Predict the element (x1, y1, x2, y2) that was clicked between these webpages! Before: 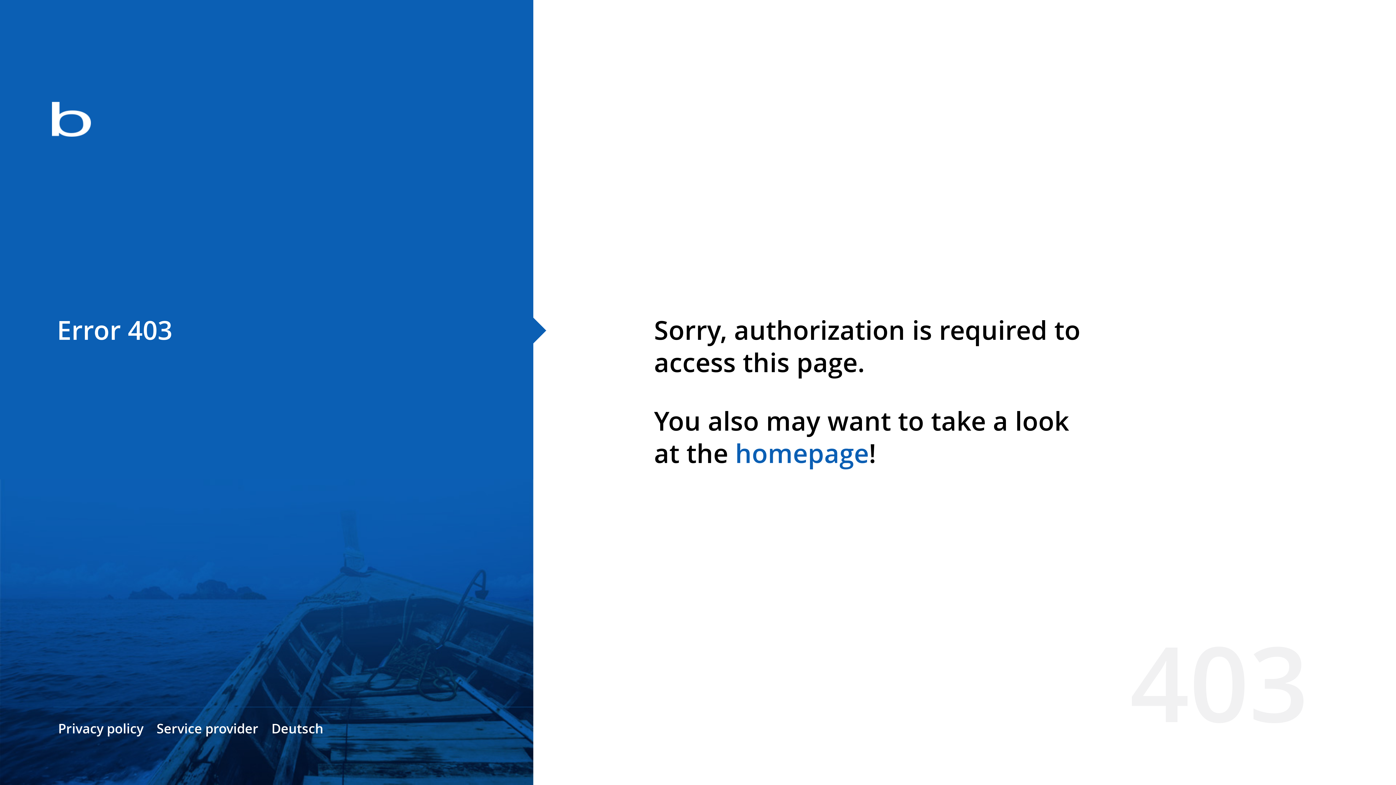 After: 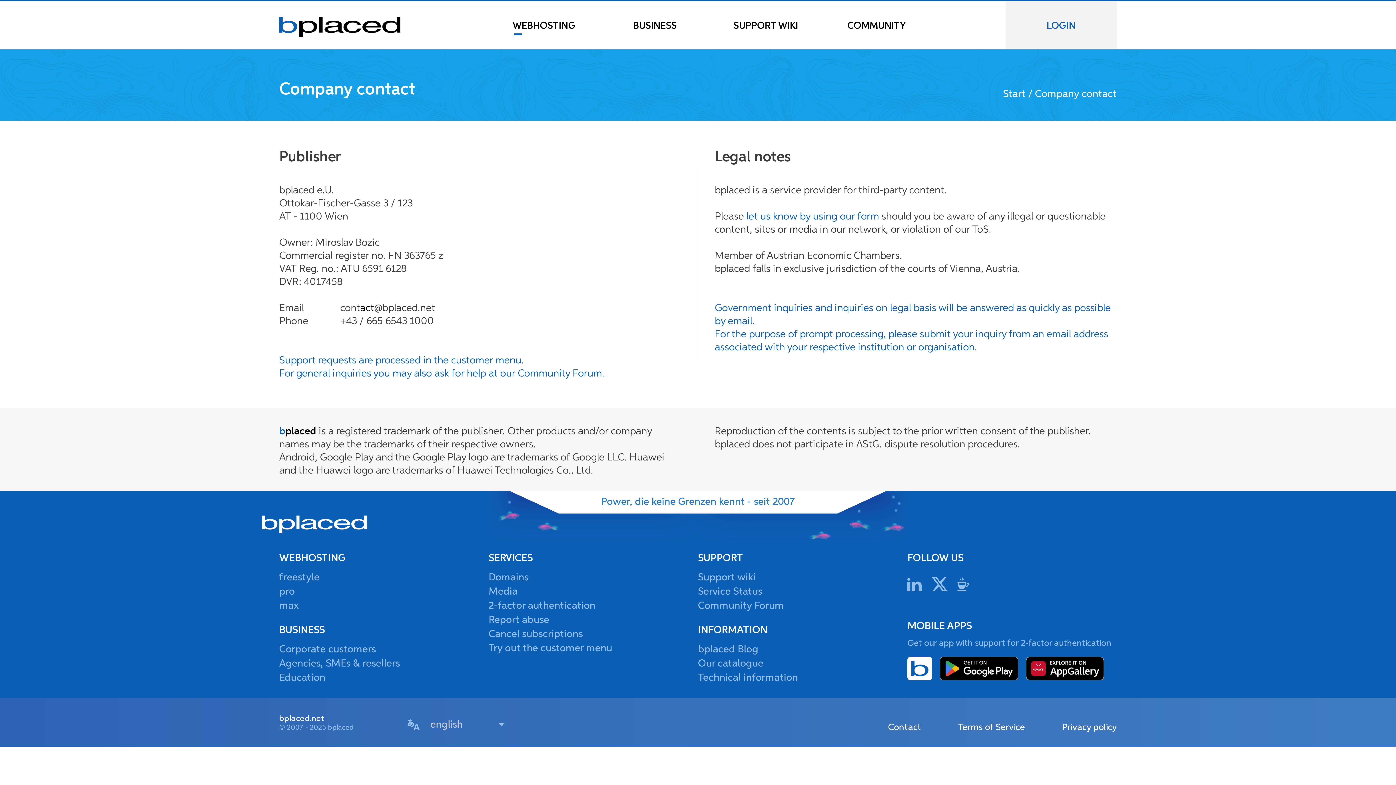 Action: label: Service provider bbox: (156, 720, 258, 737)